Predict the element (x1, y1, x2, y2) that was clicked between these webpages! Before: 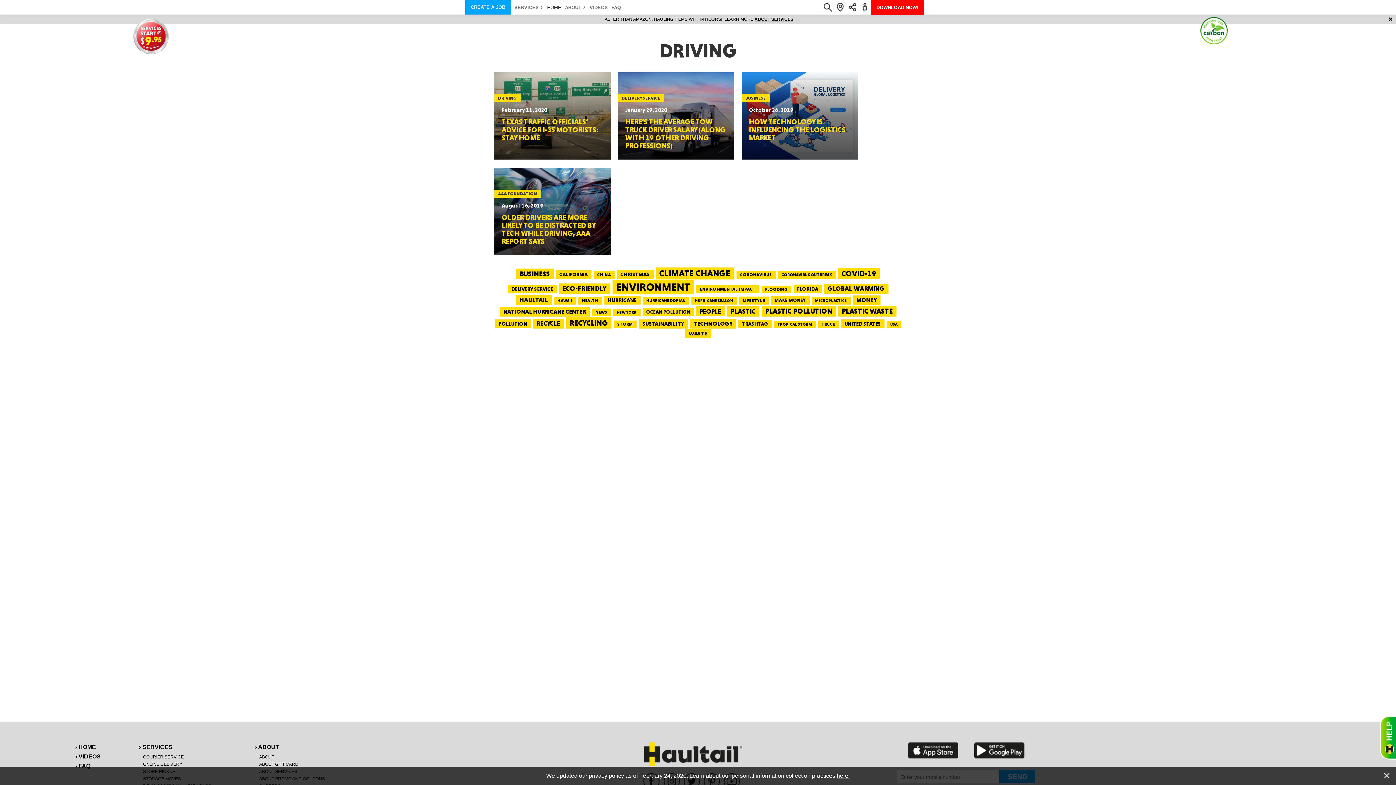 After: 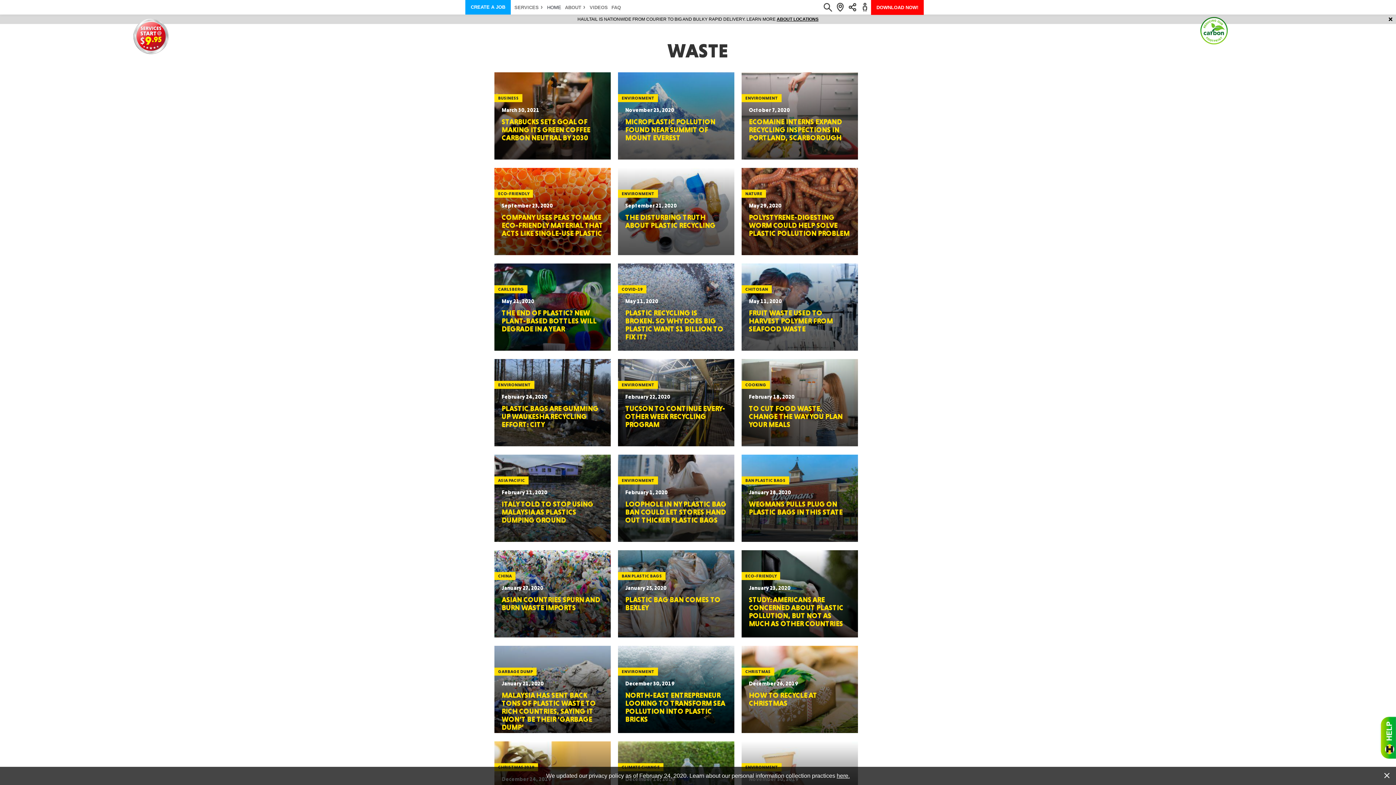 Action: label: waste (67 items) bbox: (685, 329, 711, 338)